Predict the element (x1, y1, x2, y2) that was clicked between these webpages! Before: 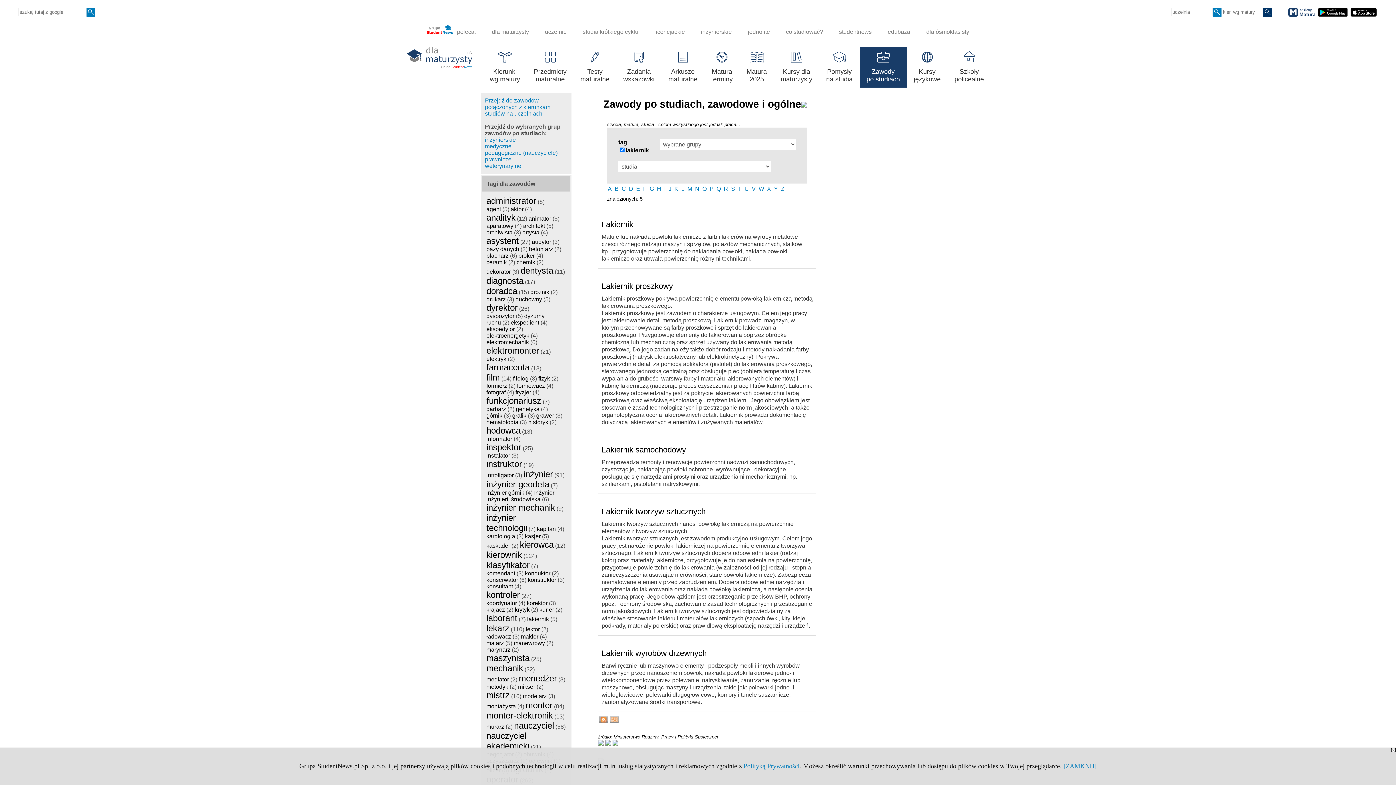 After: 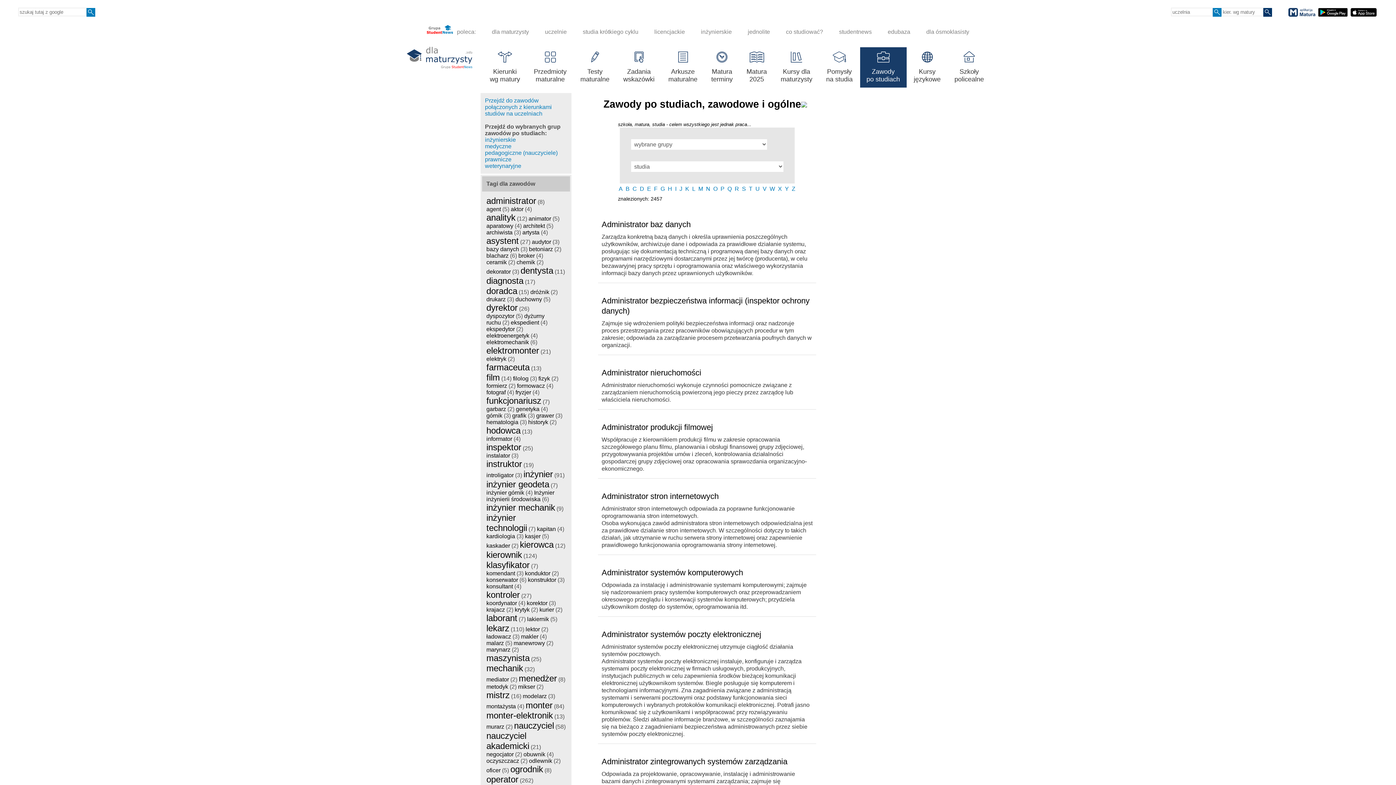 Action: label: 
Zawody
po studiach bbox: (860, 47, 906, 87)